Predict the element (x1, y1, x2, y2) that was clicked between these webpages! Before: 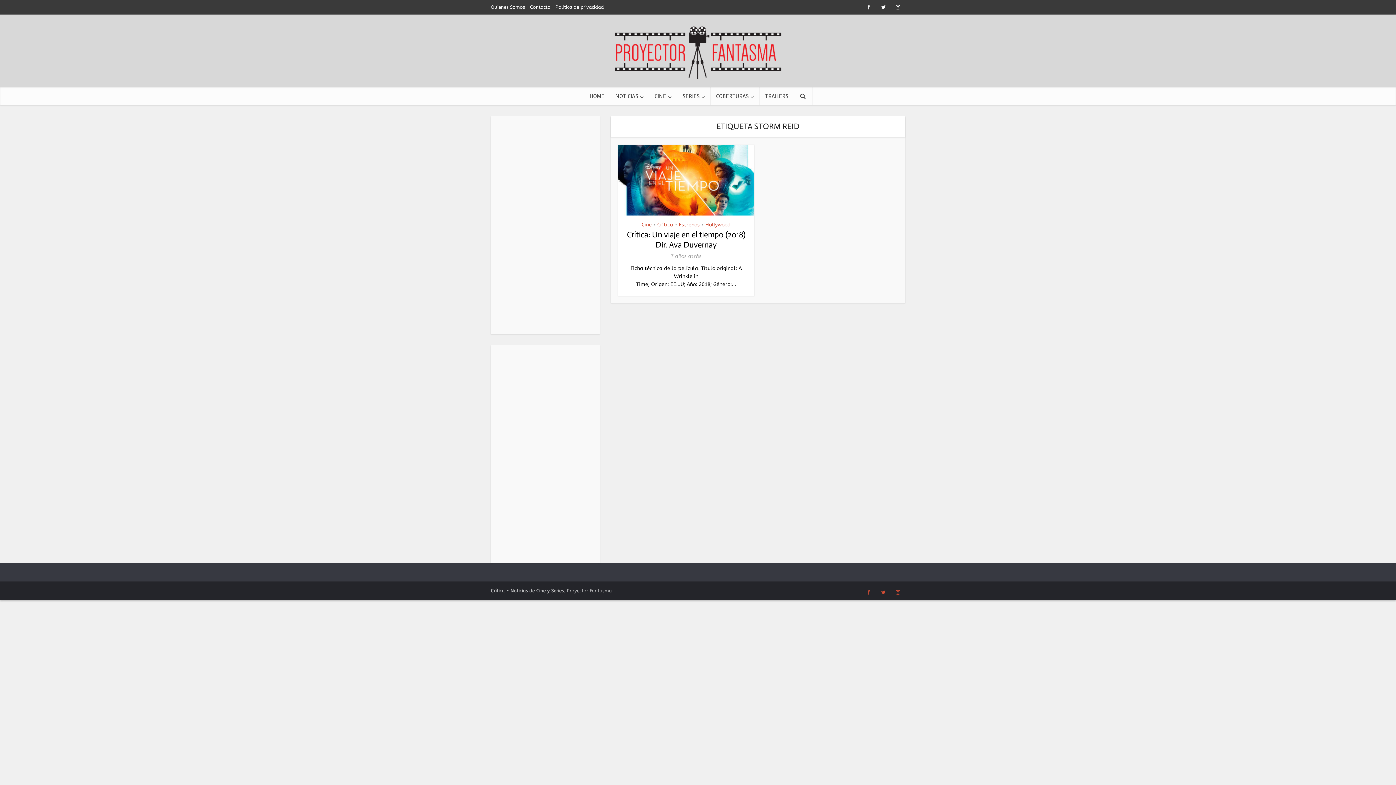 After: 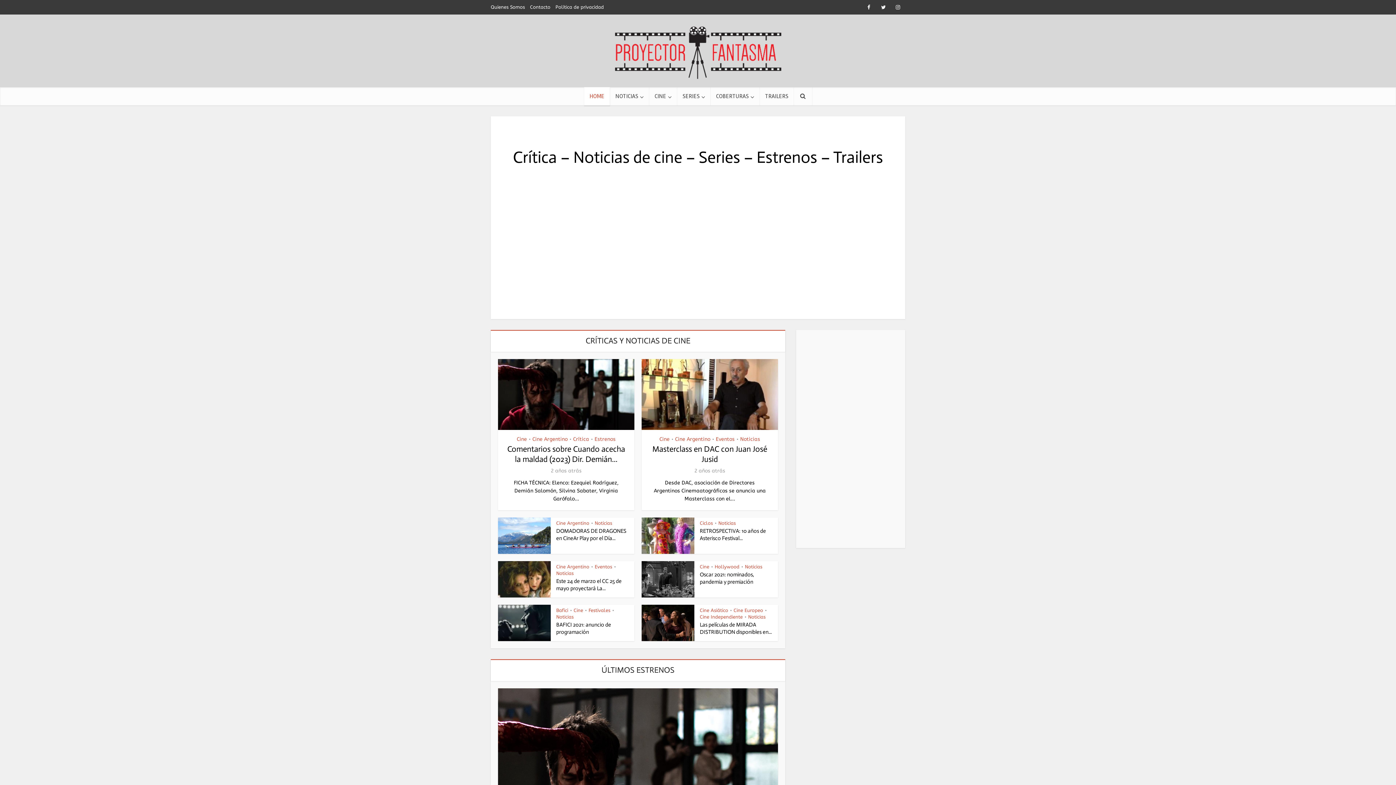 Action: bbox: (584, 87, 610, 105) label: HOME